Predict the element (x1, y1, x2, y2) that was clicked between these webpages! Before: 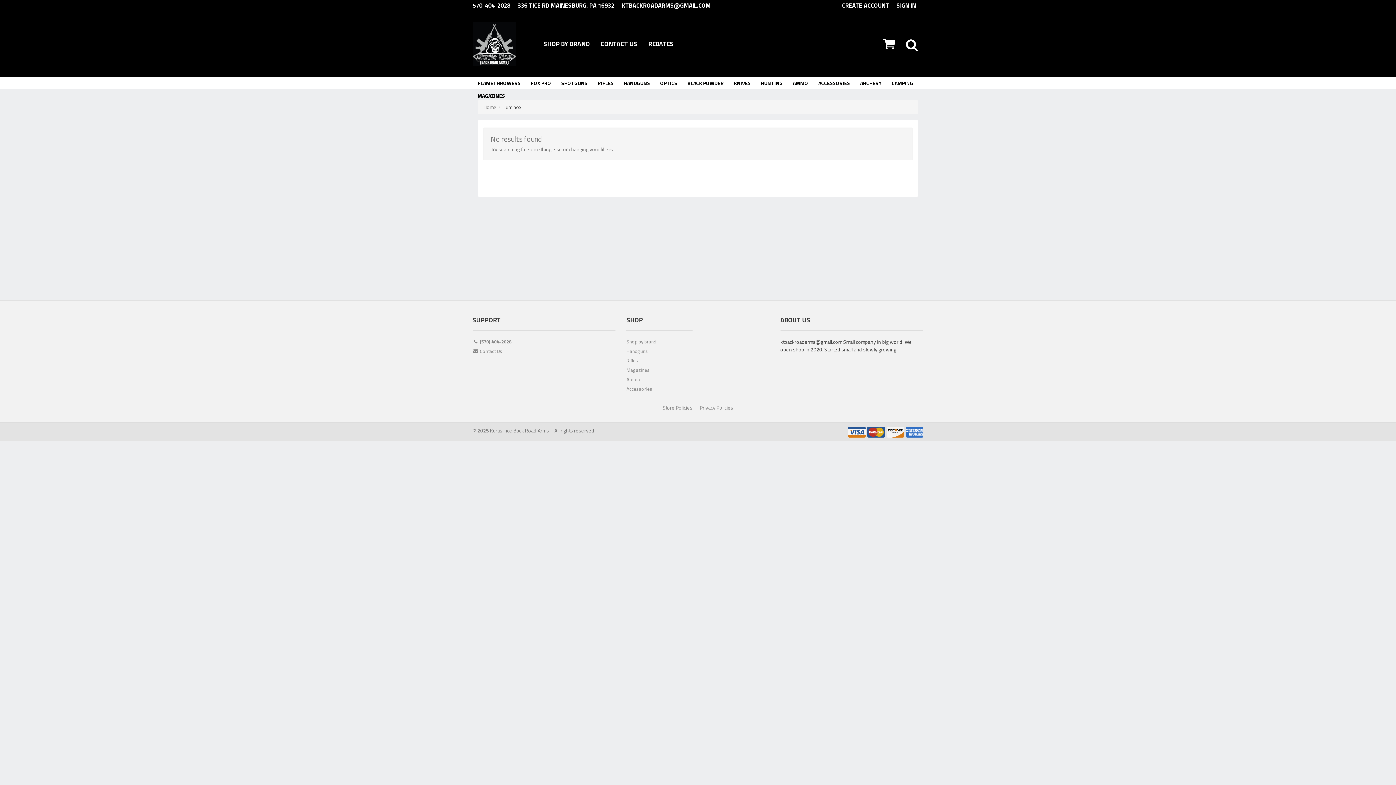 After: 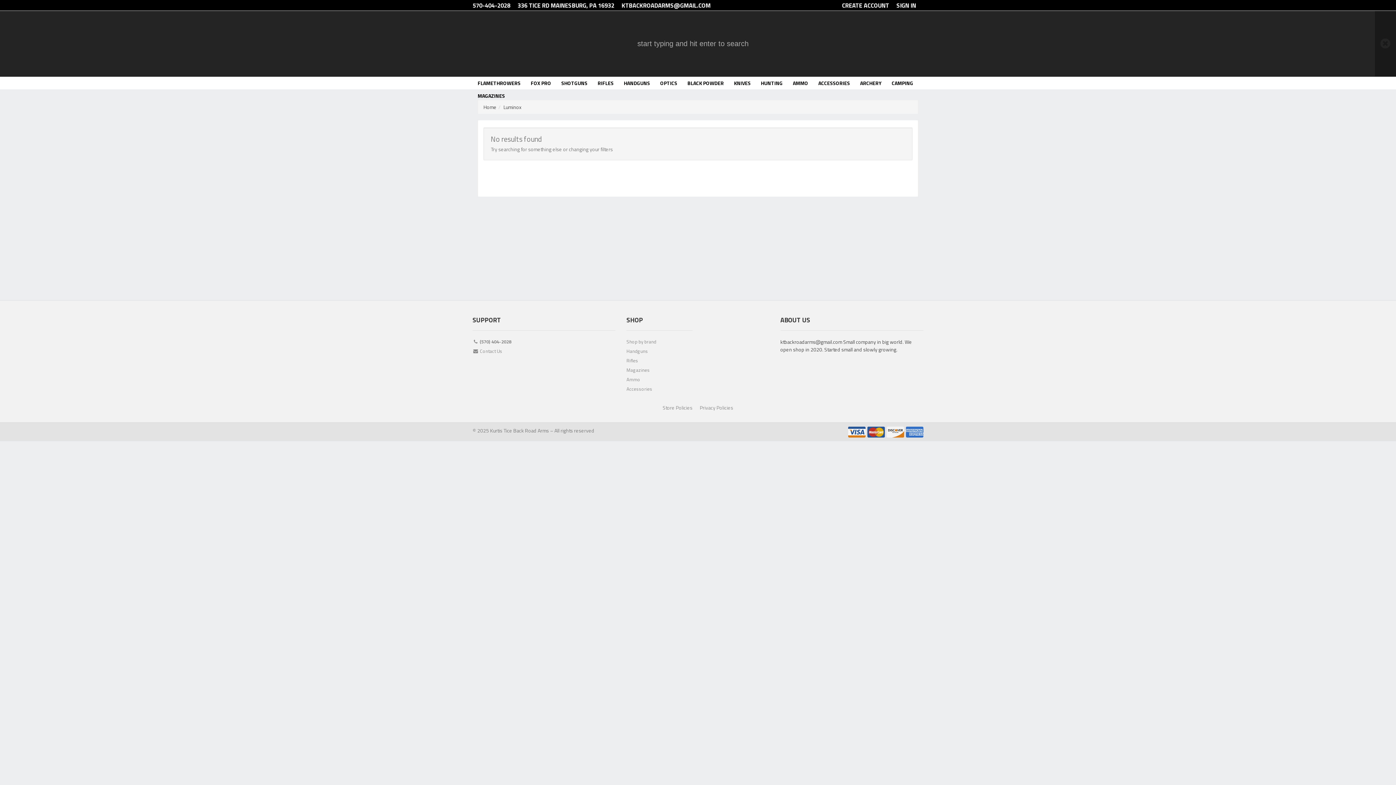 Action: bbox: (900, 11, 923, 76)